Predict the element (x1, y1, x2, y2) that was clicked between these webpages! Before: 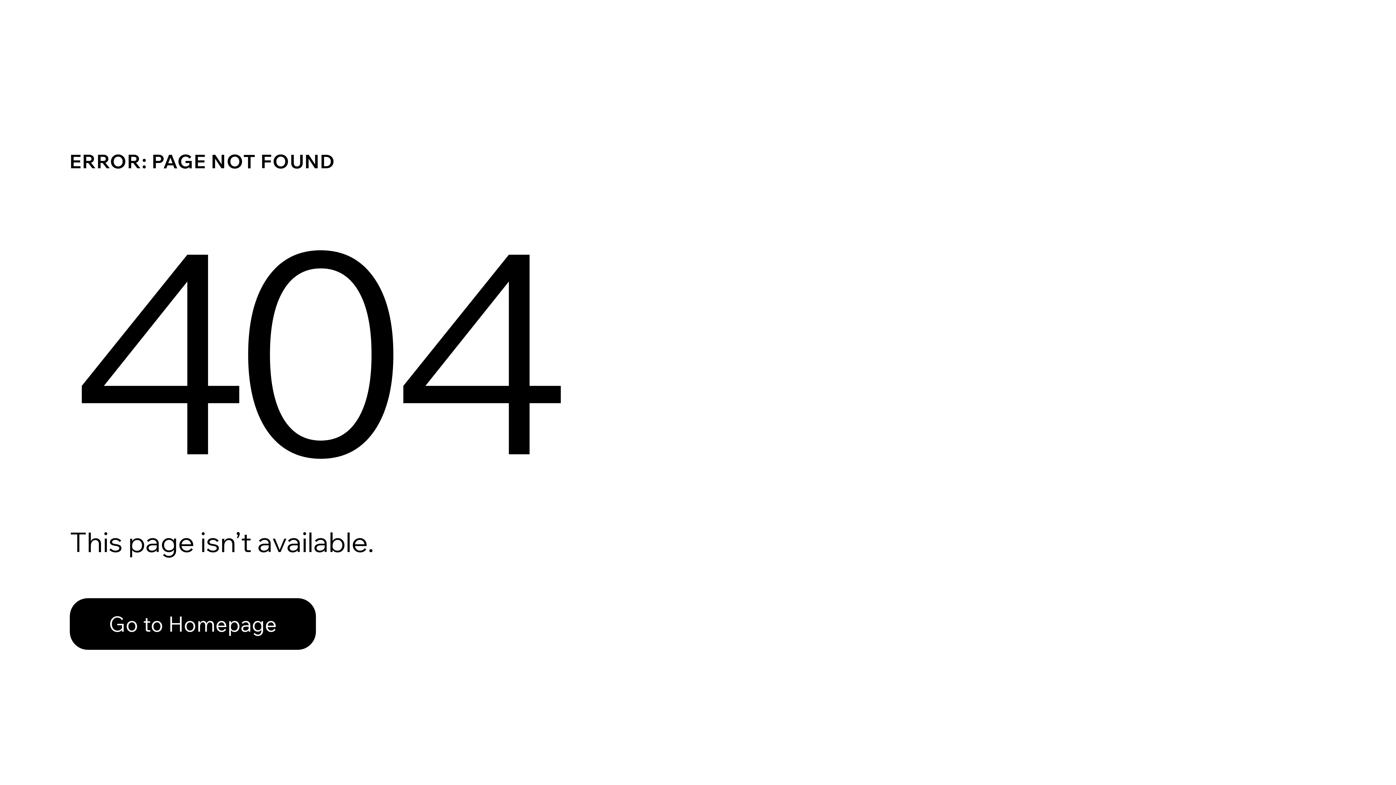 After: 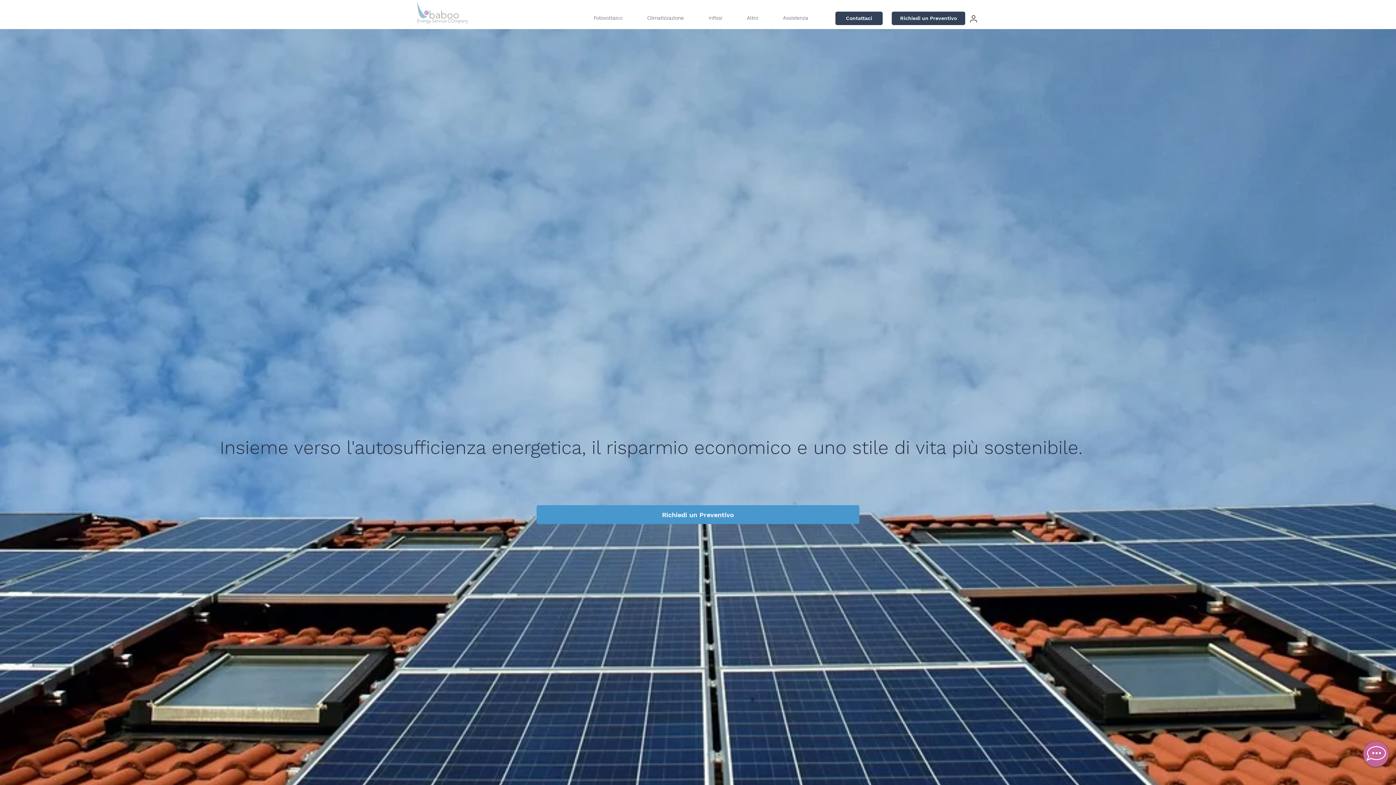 Action: bbox: (69, 598, 316, 650) label: Go to Homepage